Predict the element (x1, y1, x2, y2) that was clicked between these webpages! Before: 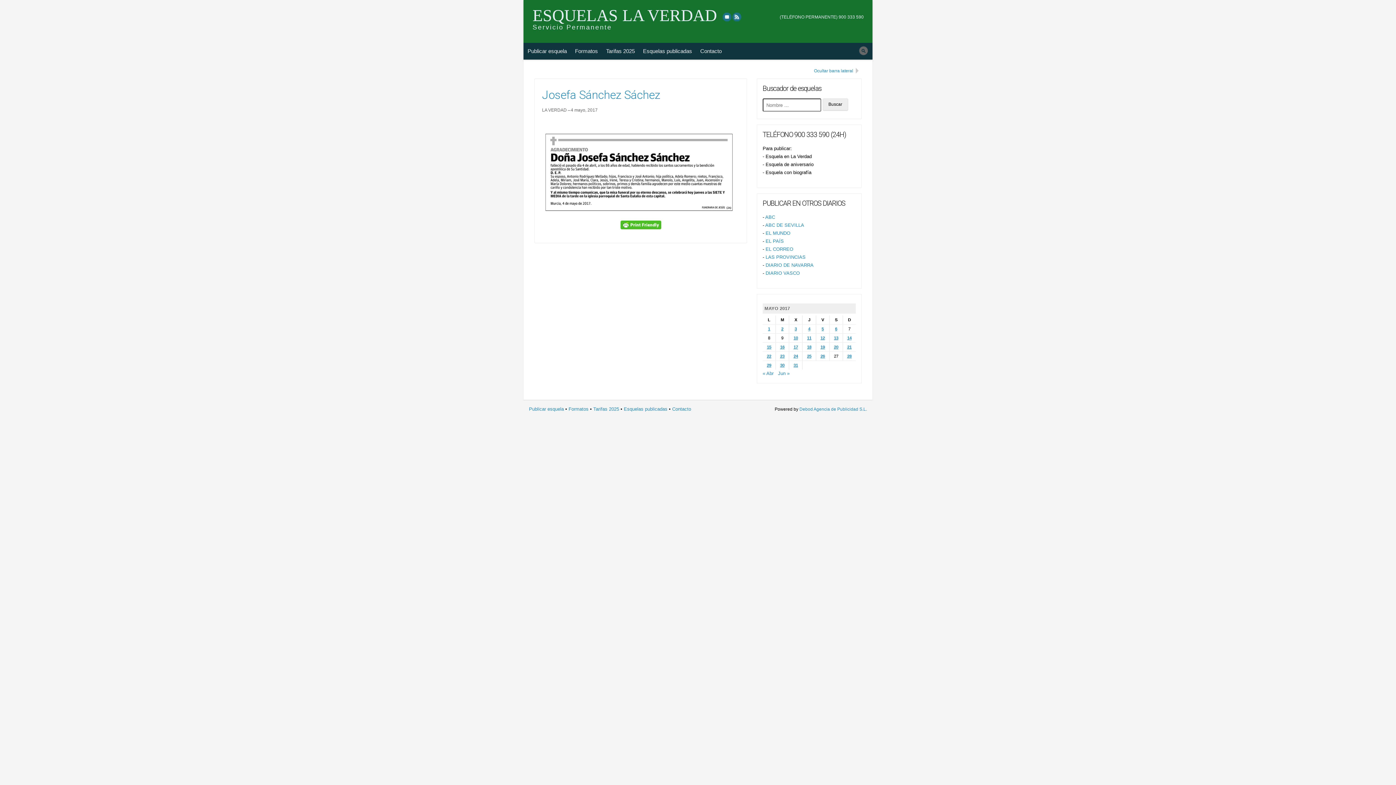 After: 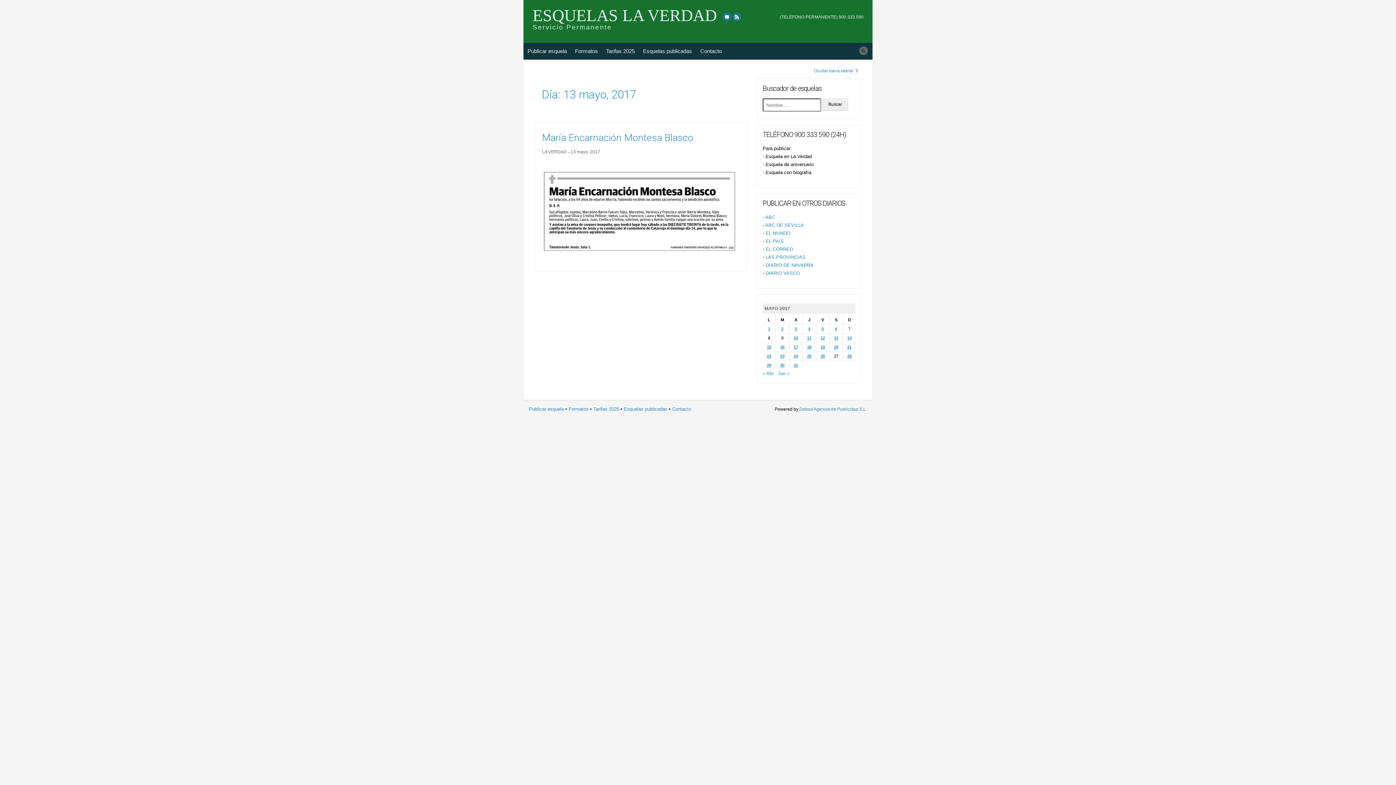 Action: bbox: (834, 336, 838, 340) label: Entradas publicadas el 13 de May de 2017